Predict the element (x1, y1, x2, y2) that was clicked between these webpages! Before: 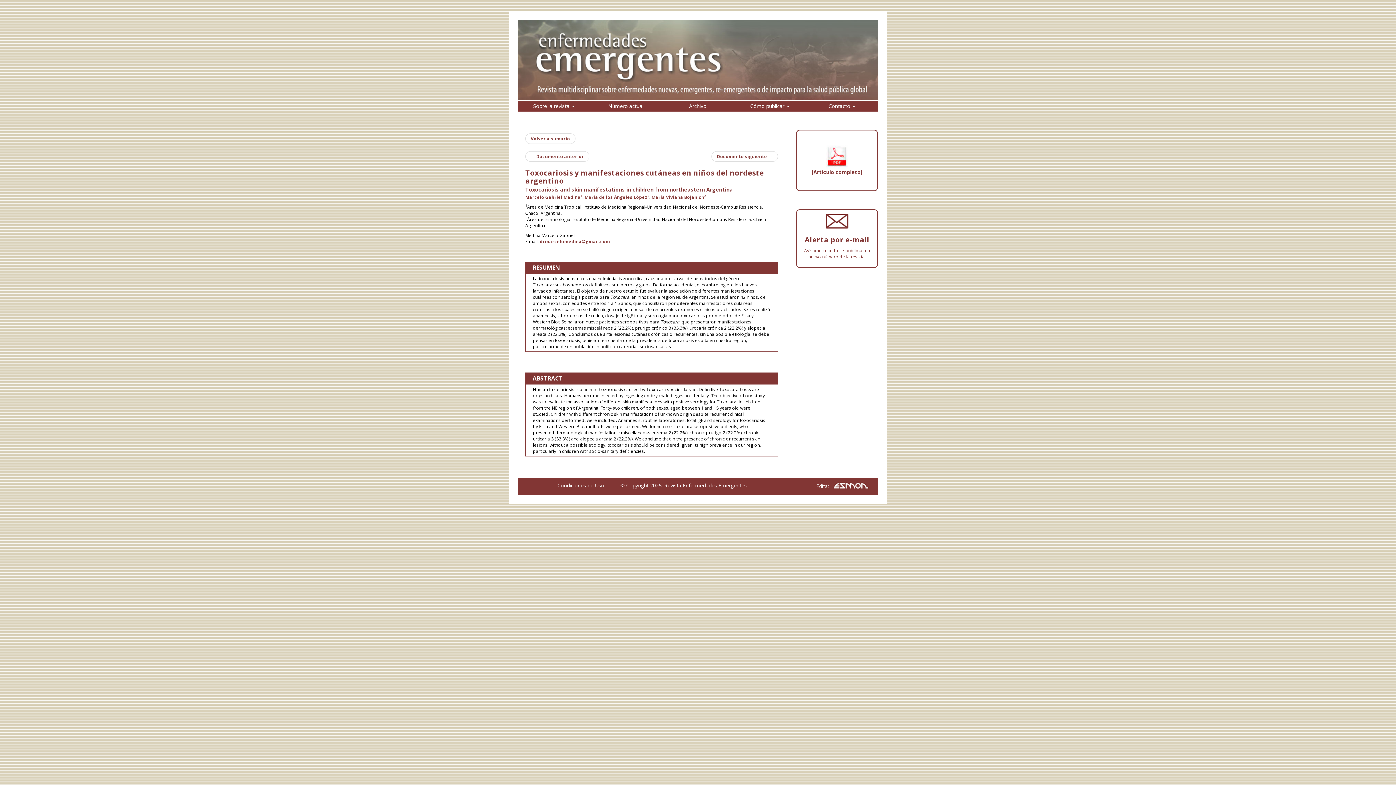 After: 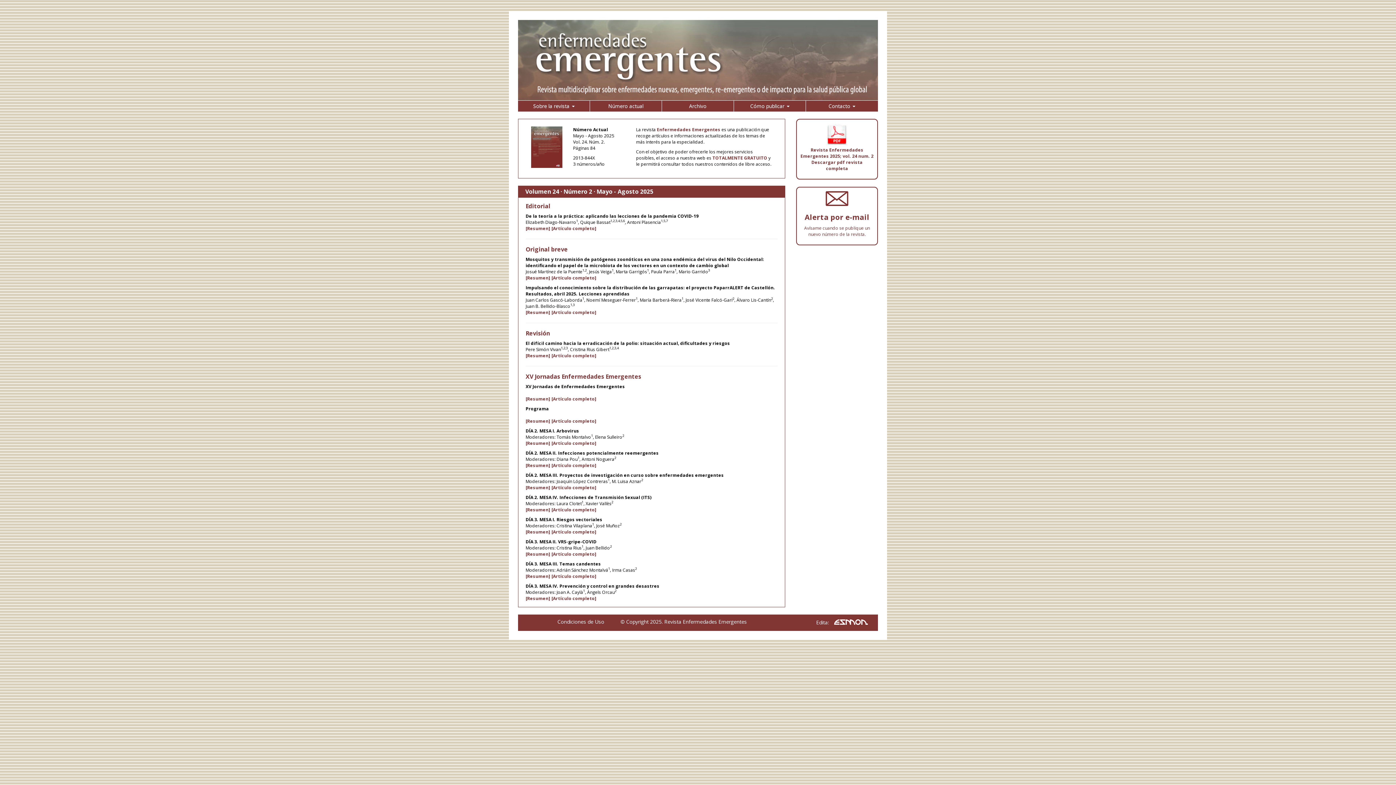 Action: bbox: (518, 20, 878, 100)